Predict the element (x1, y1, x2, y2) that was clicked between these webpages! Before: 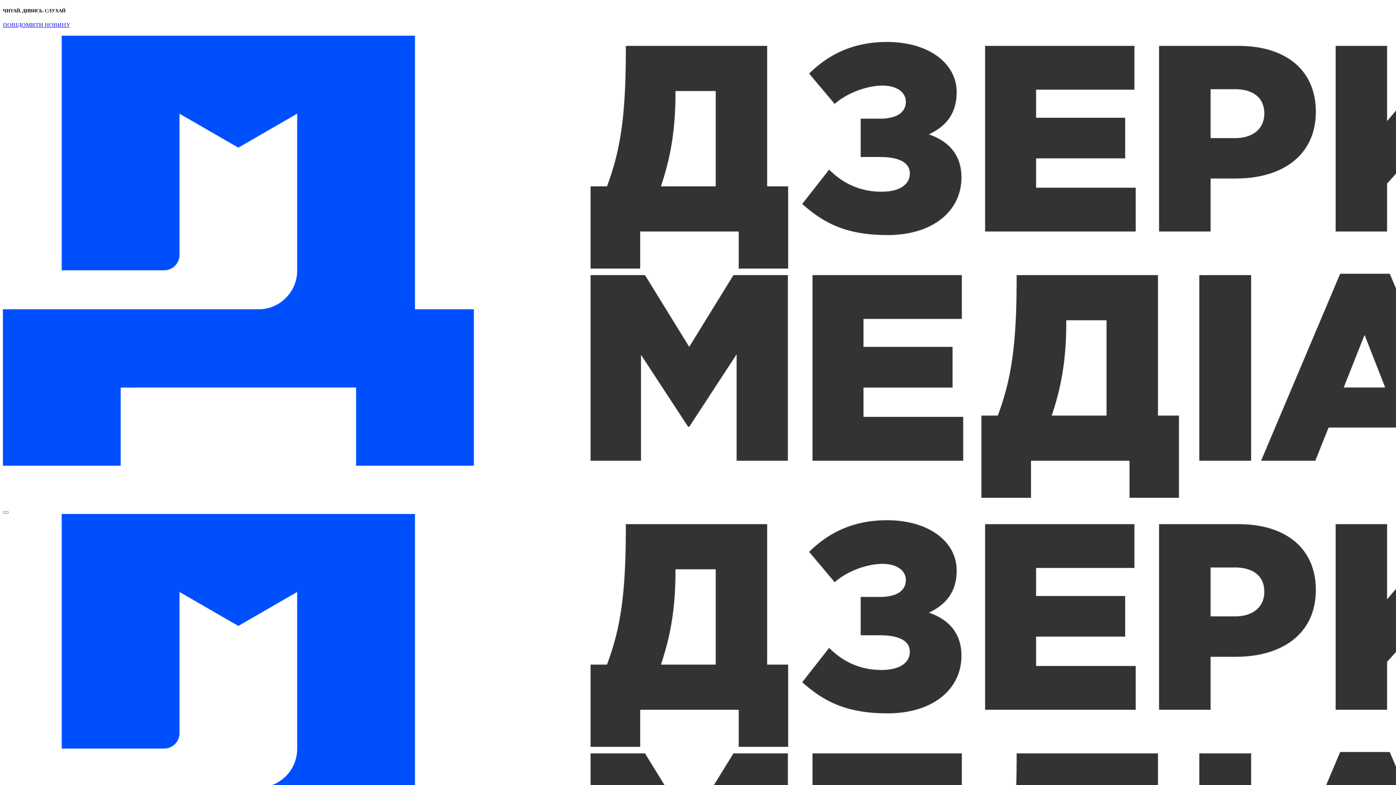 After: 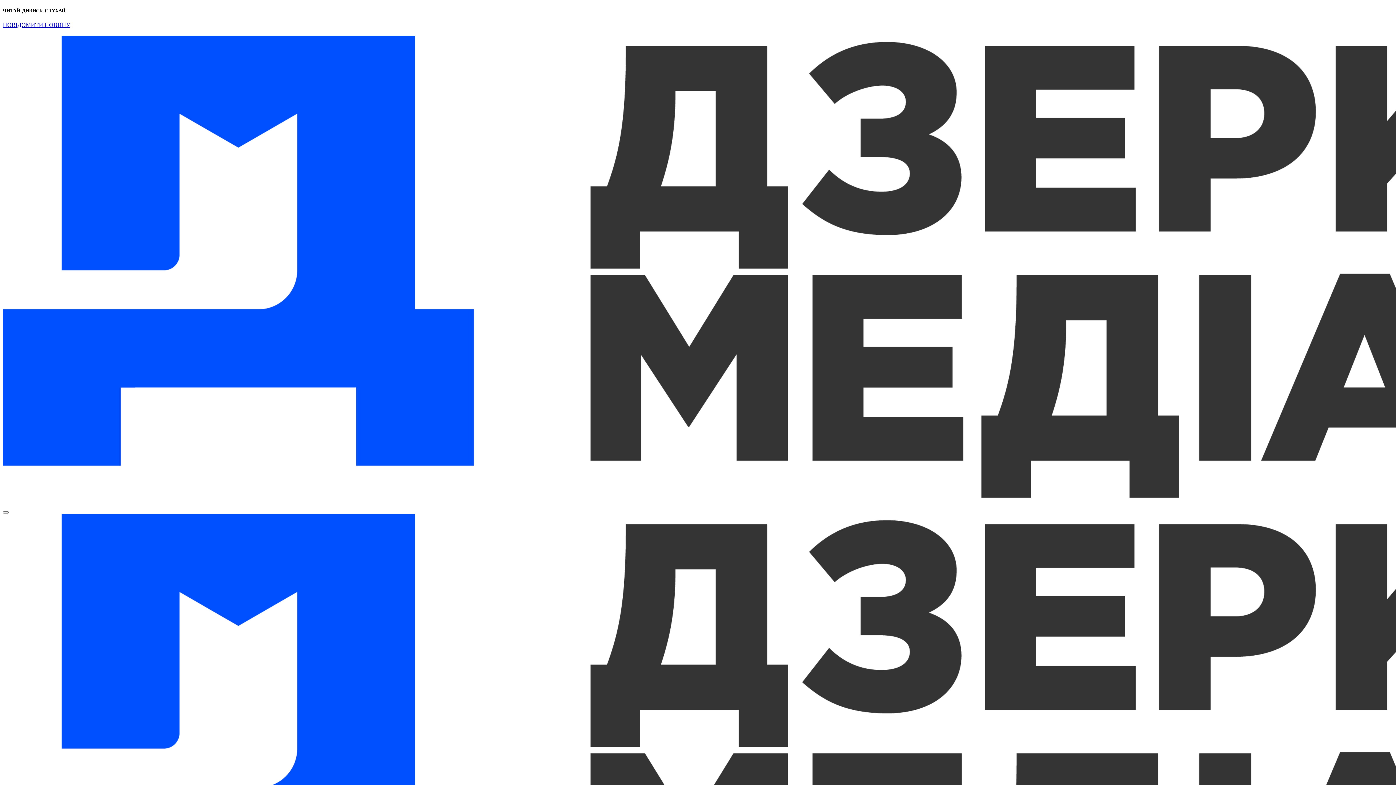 Action: bbox: (2, 490, 2135, 500)